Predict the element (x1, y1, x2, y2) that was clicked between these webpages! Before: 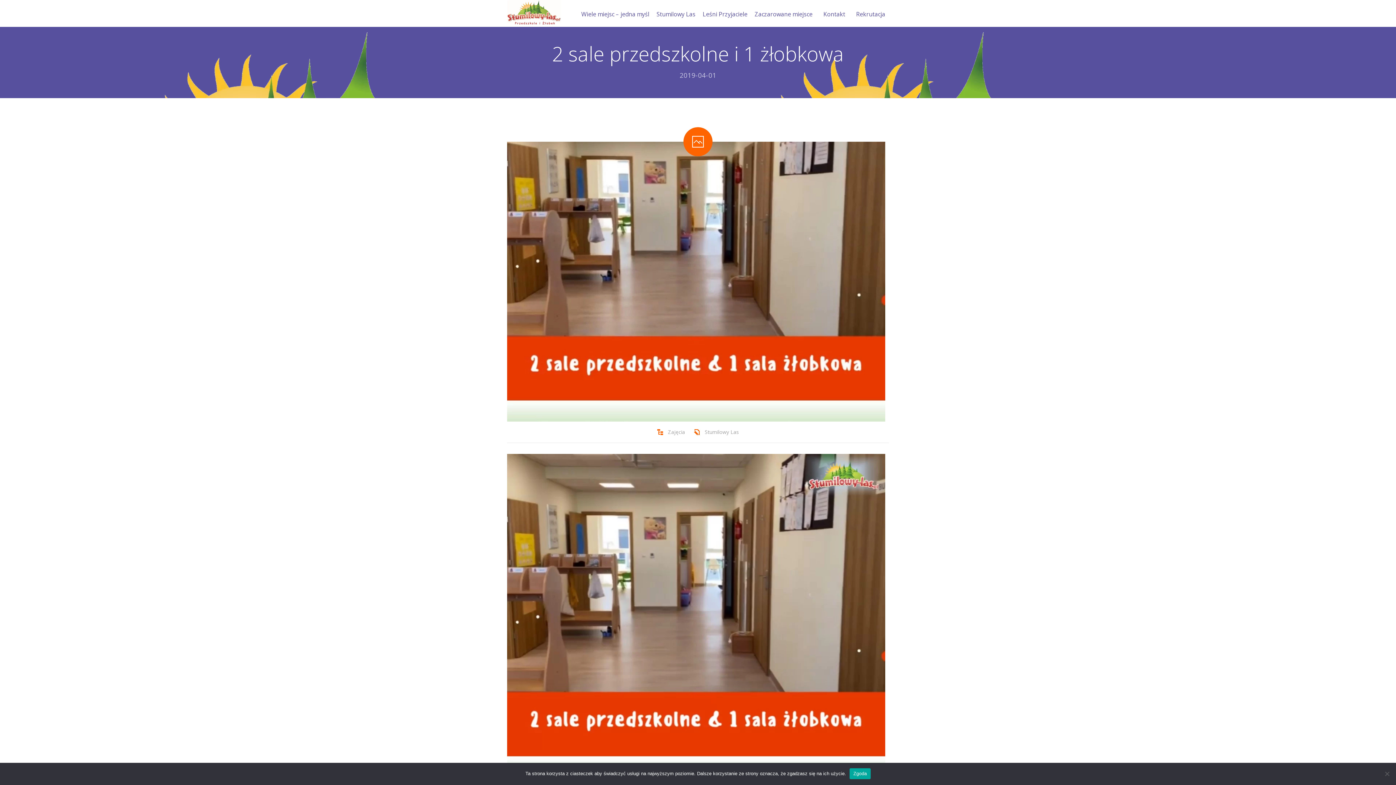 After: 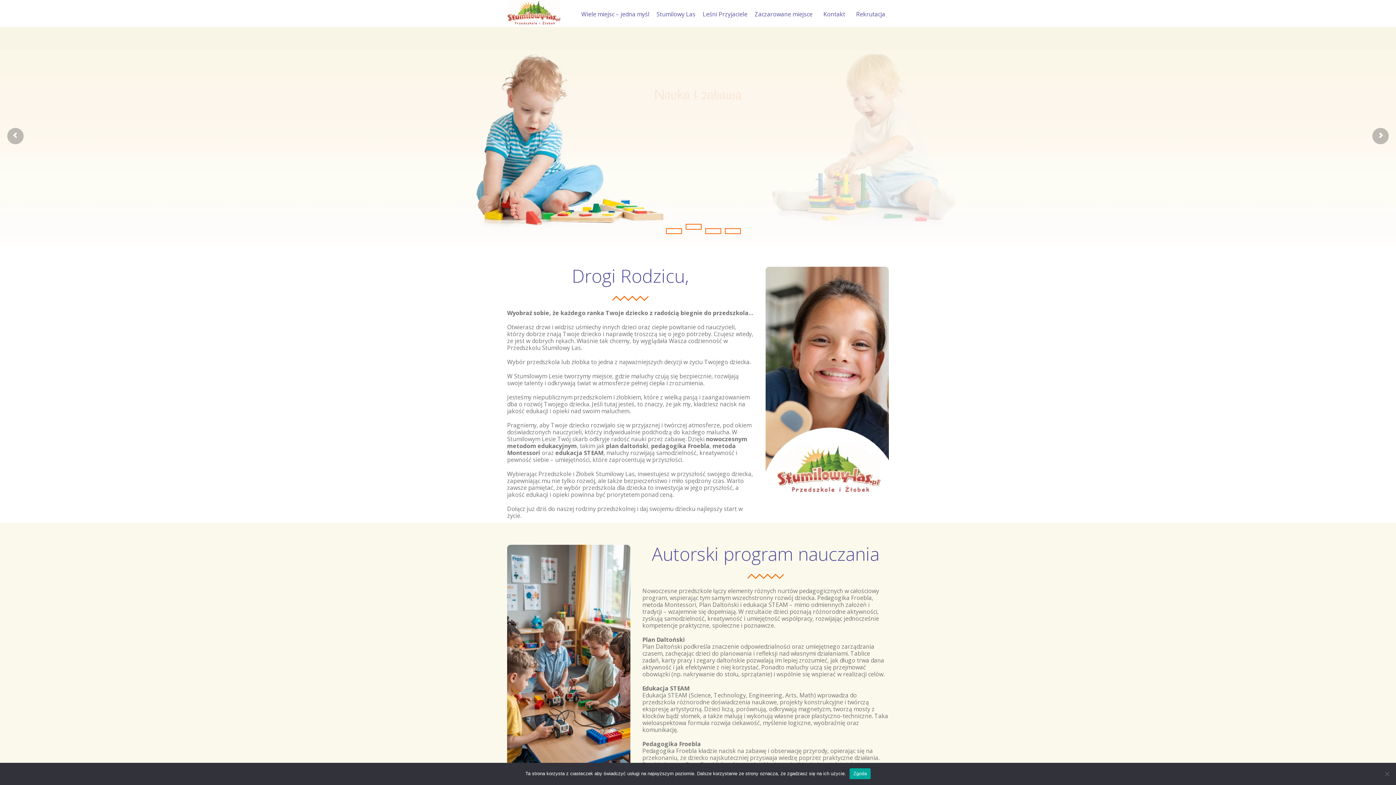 Action: bbox: (507, 0, 560, 26)